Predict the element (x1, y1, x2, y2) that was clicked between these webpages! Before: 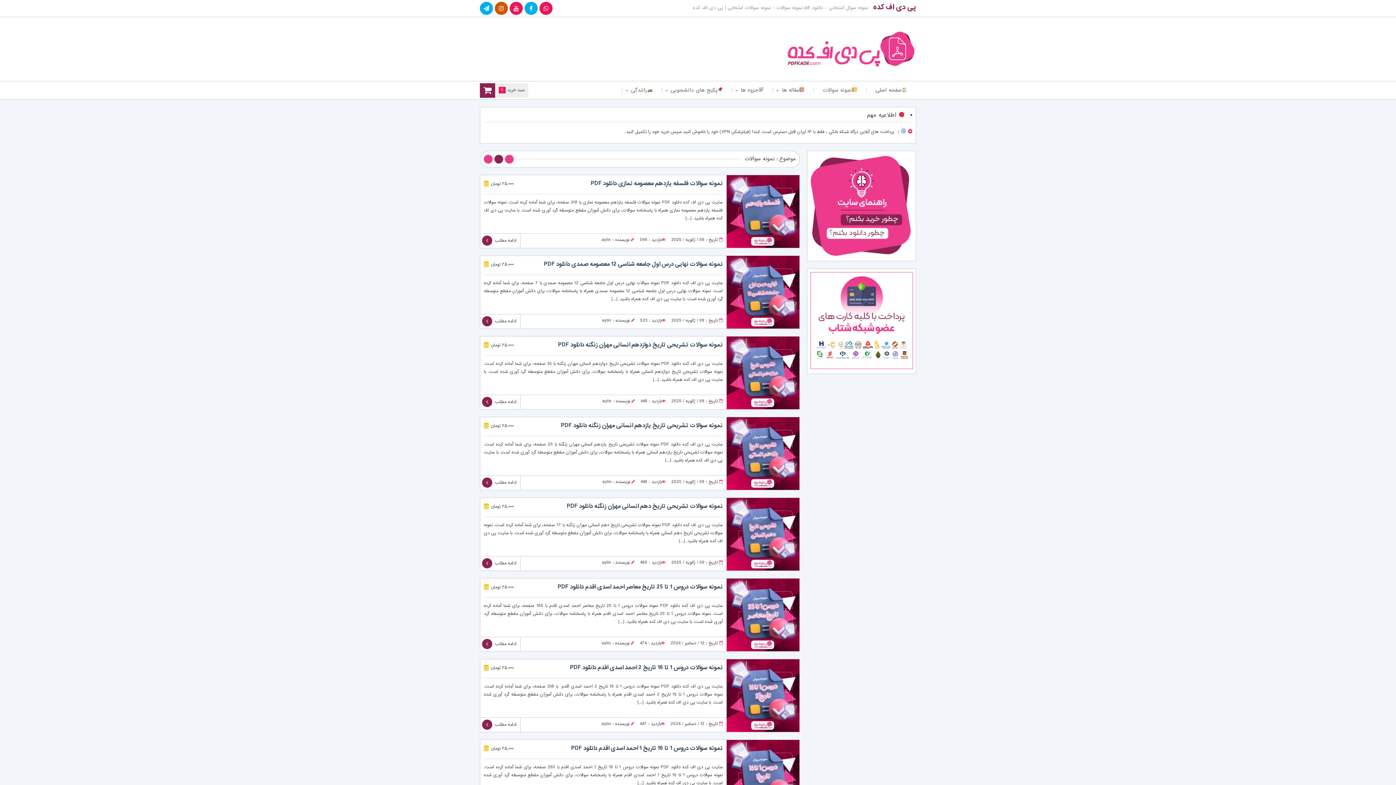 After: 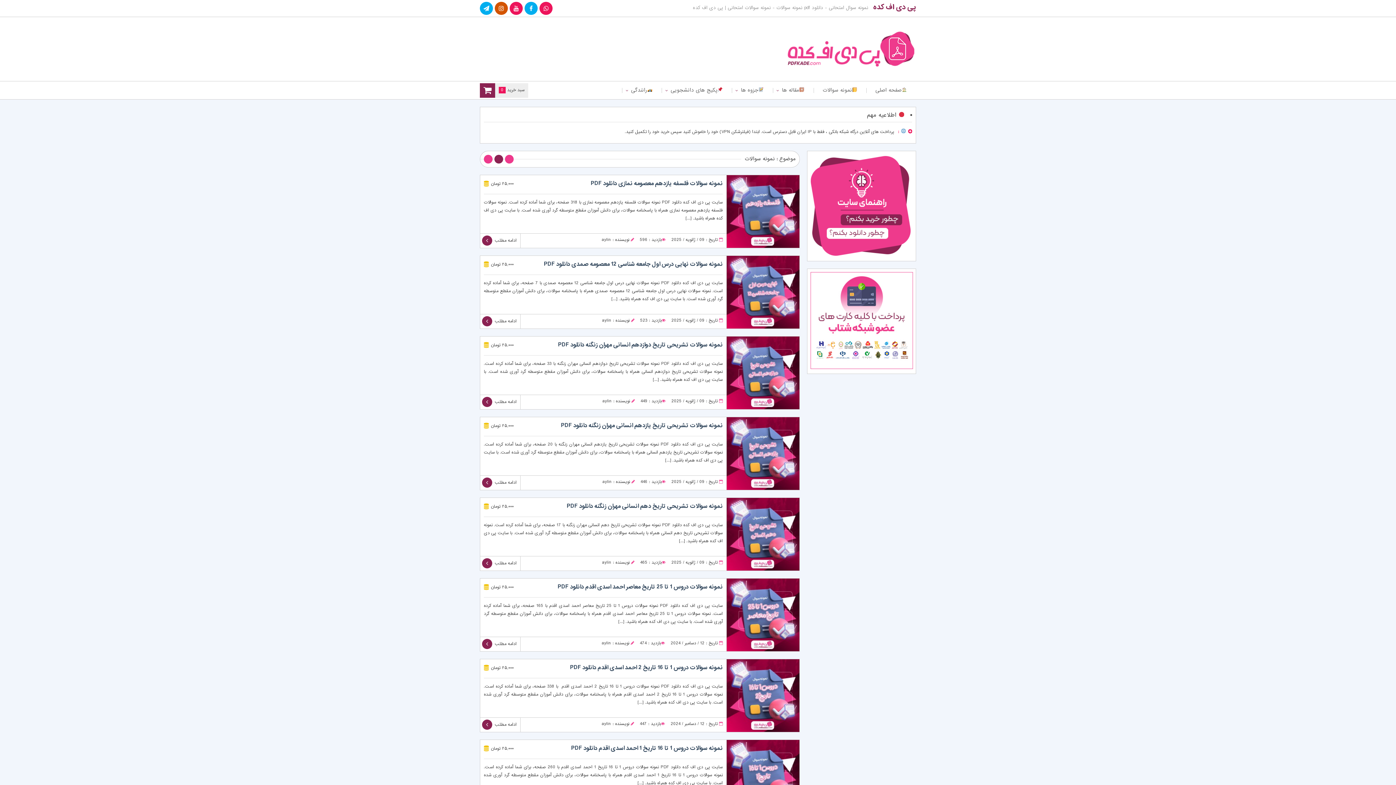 Action: label: نمونه سوالات bbox: (813, 81, 866, 99)